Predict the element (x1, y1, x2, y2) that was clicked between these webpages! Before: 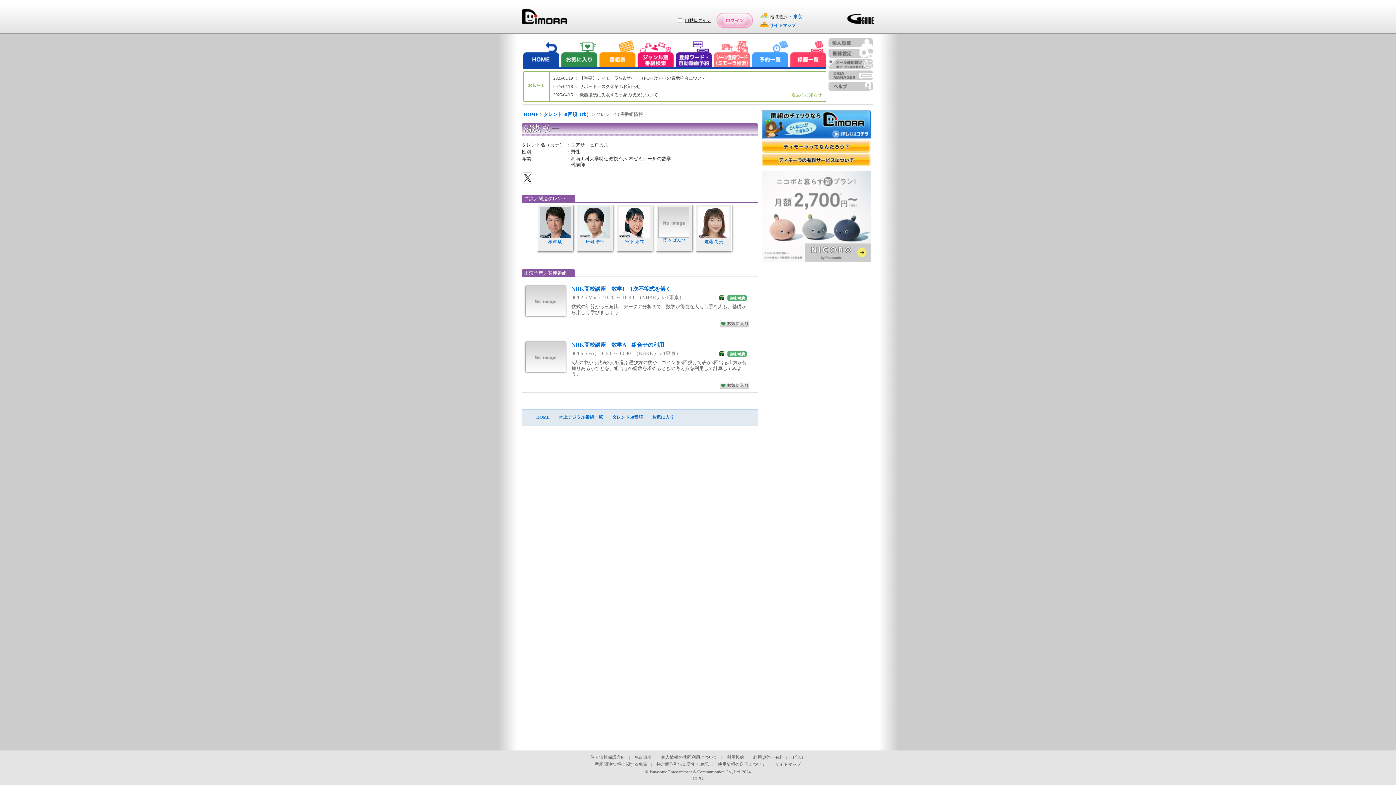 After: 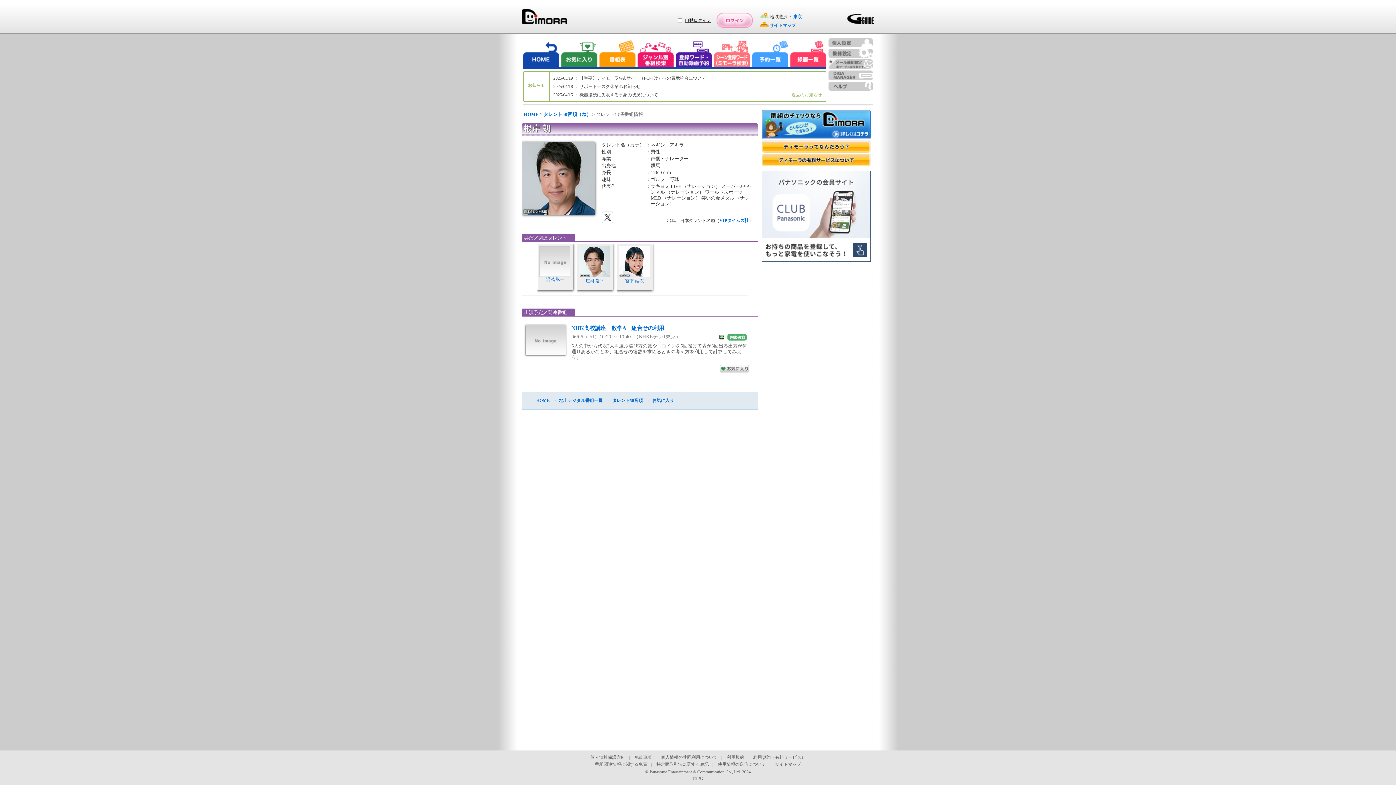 Action: label: 根岸 朗 bbox: (537, 204, 573, 251)